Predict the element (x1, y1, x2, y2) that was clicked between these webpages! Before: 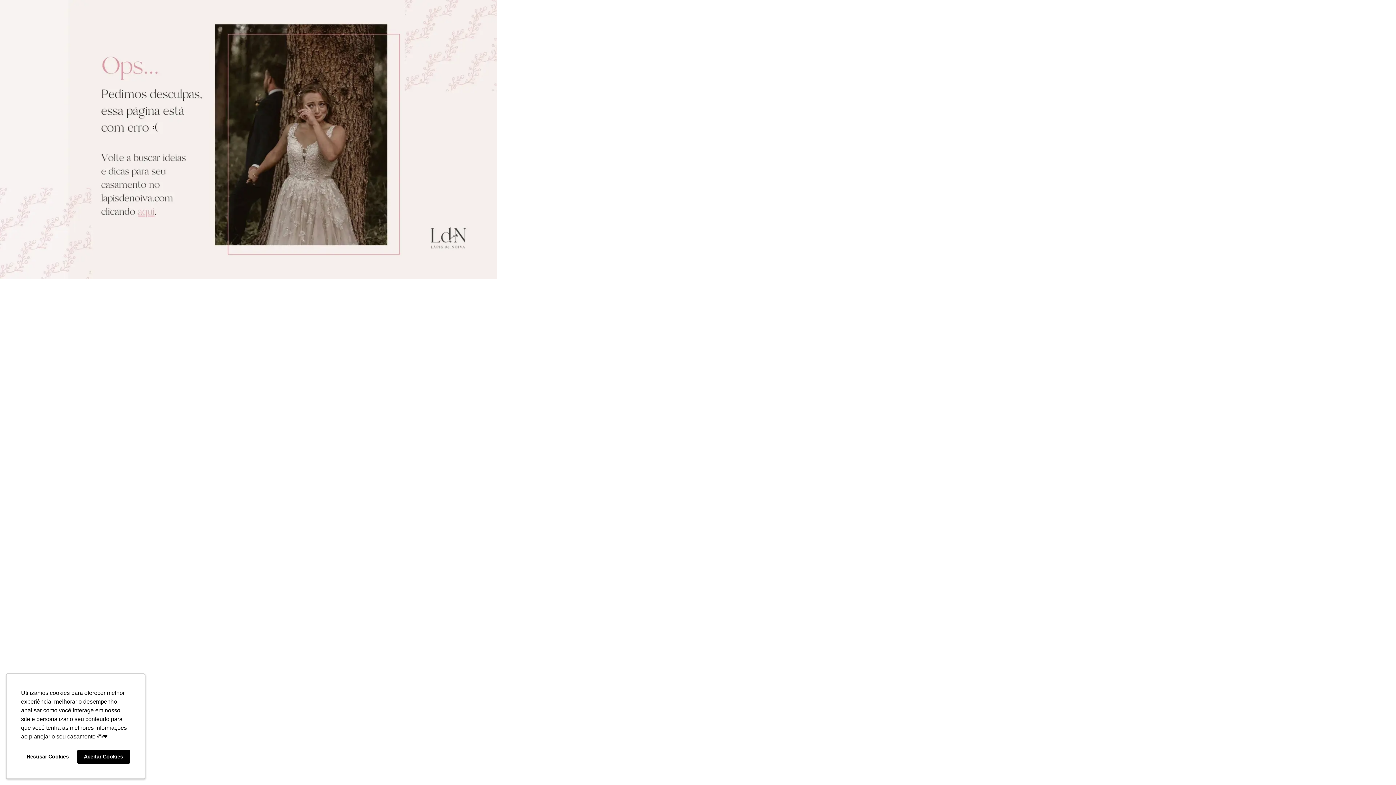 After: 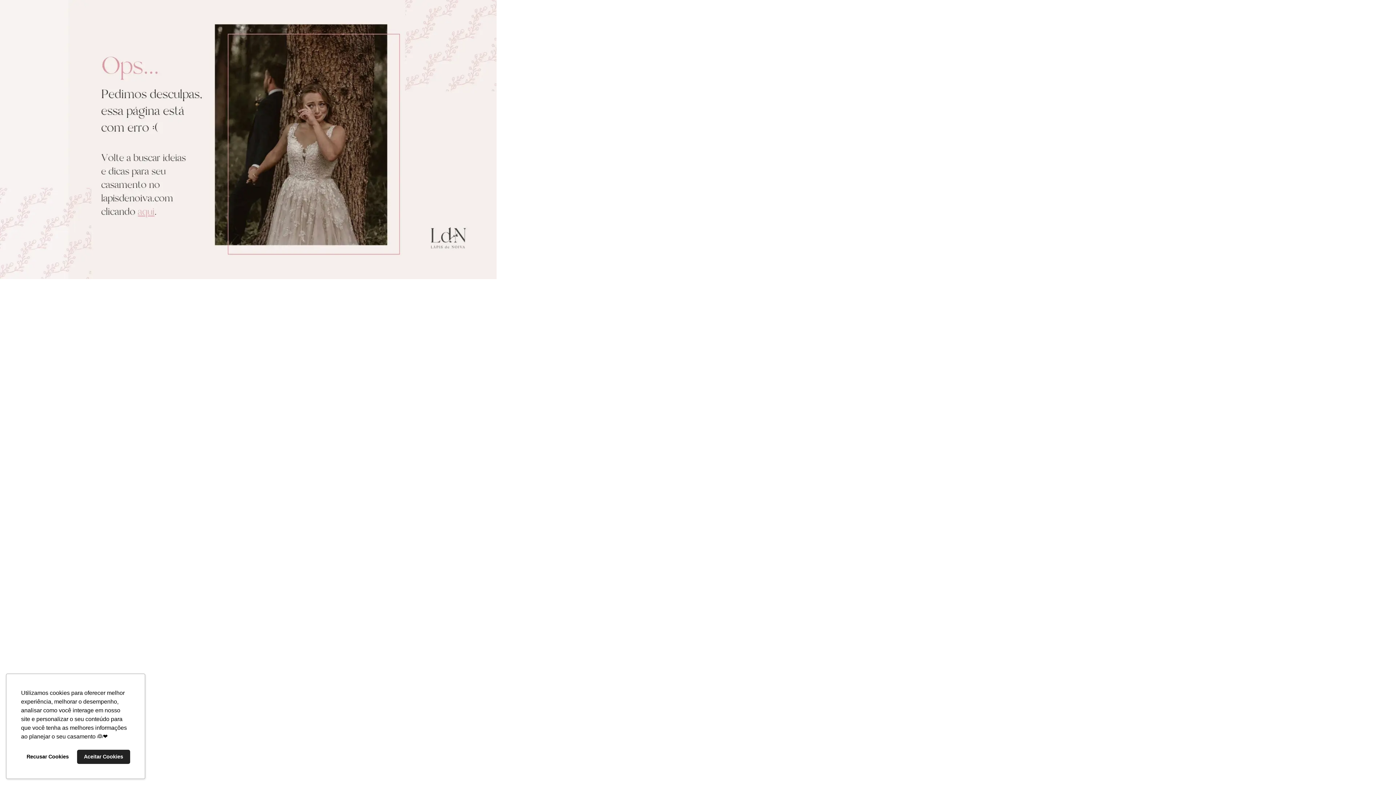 Action: bbox: (76, 750, 130, 764) label: allow cookies